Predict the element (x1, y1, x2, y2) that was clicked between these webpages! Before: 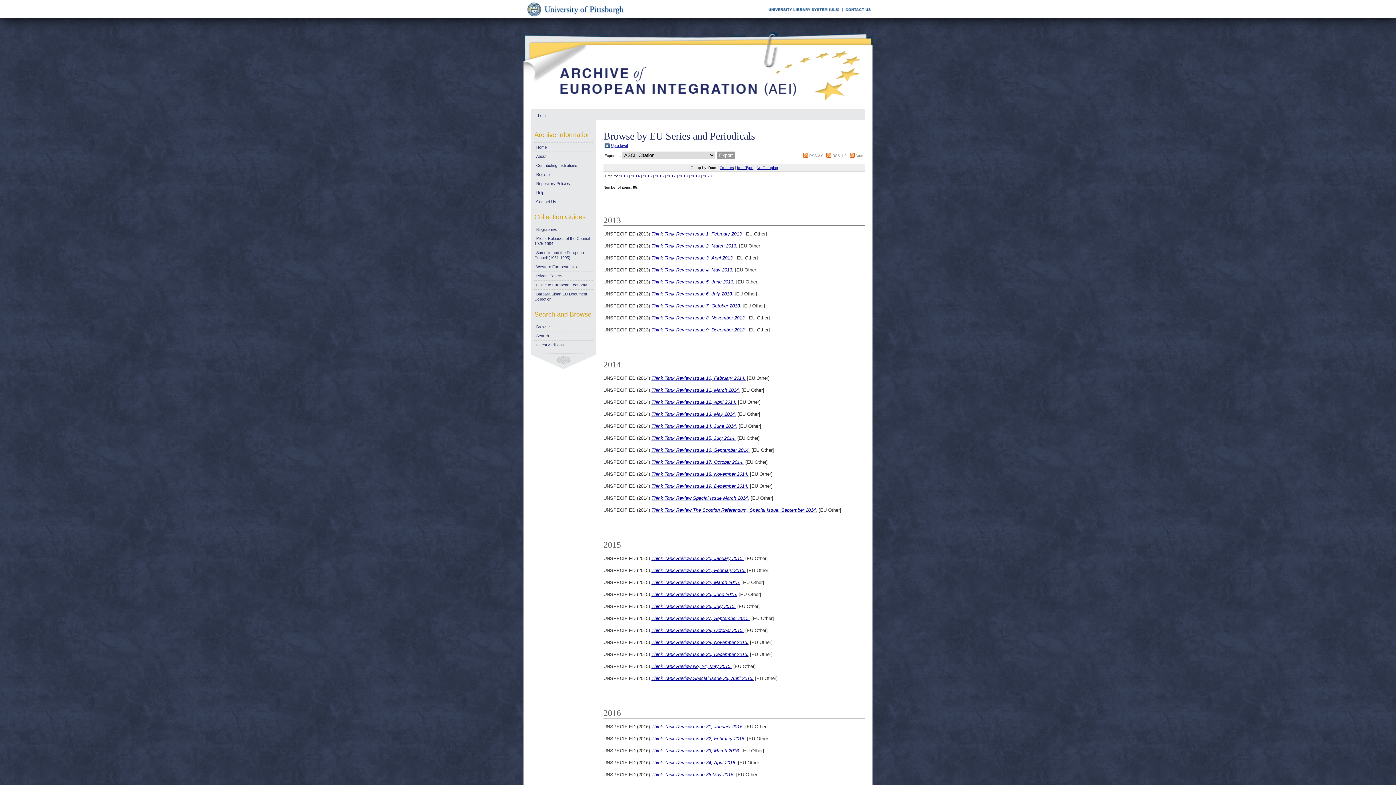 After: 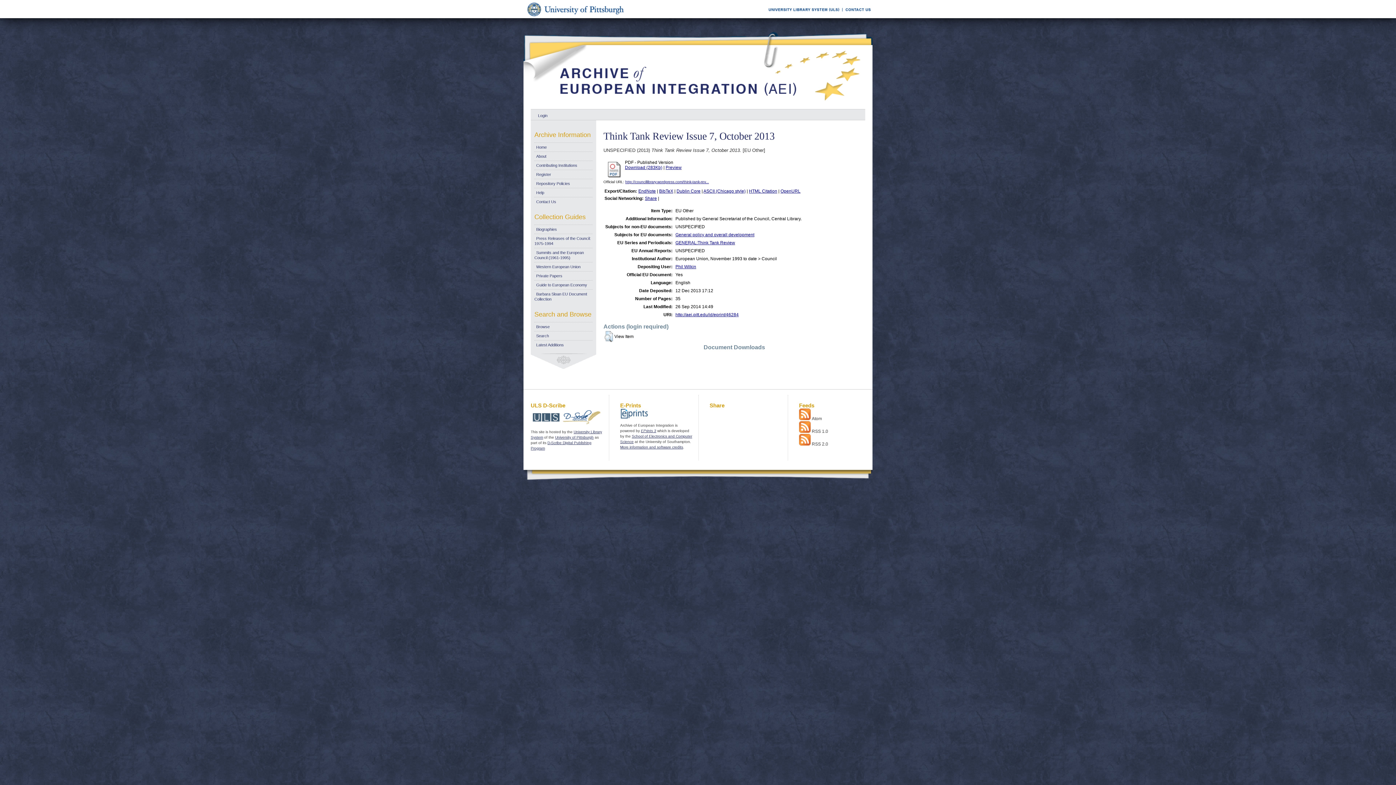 Action: label: Think Tank Review Issue 7, October 2013. bbox: (651, 303, 741, 308)